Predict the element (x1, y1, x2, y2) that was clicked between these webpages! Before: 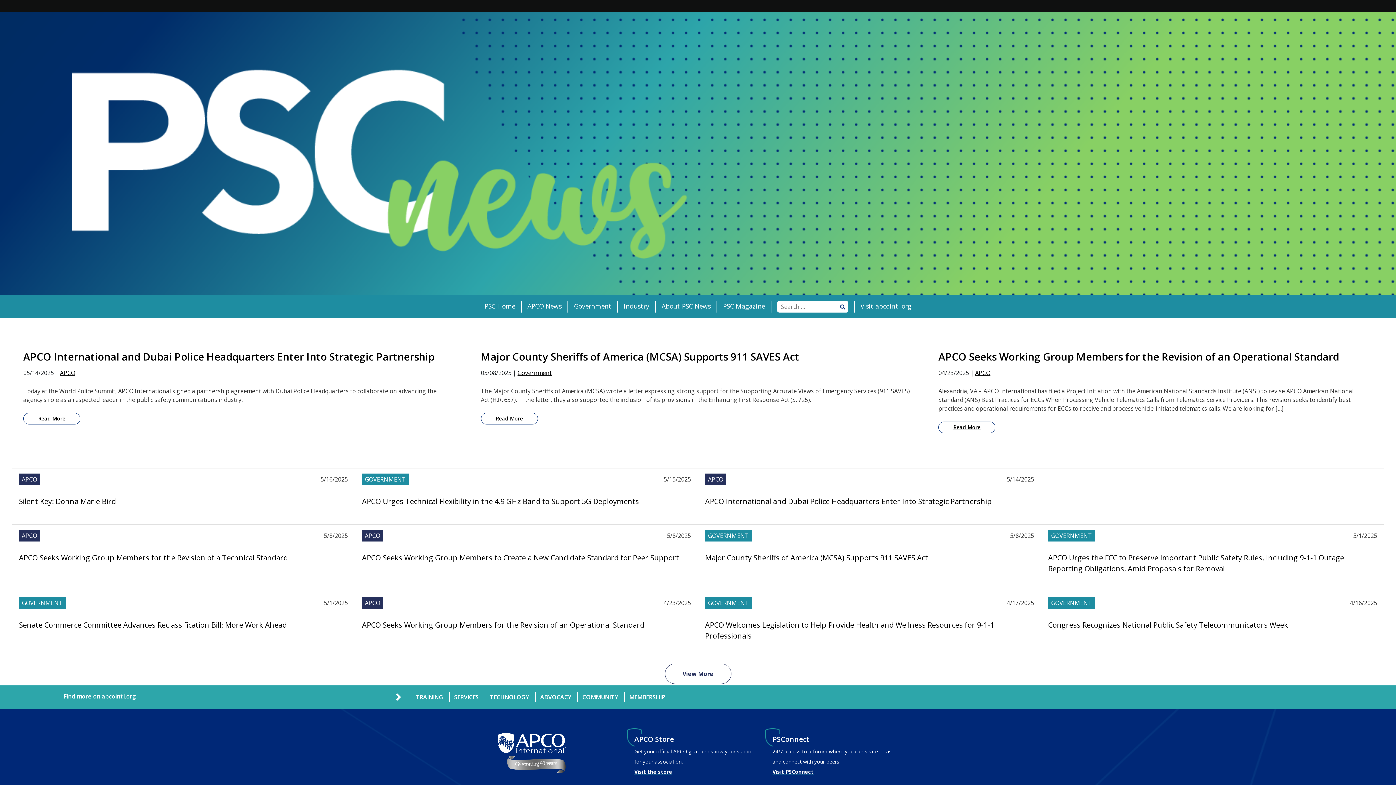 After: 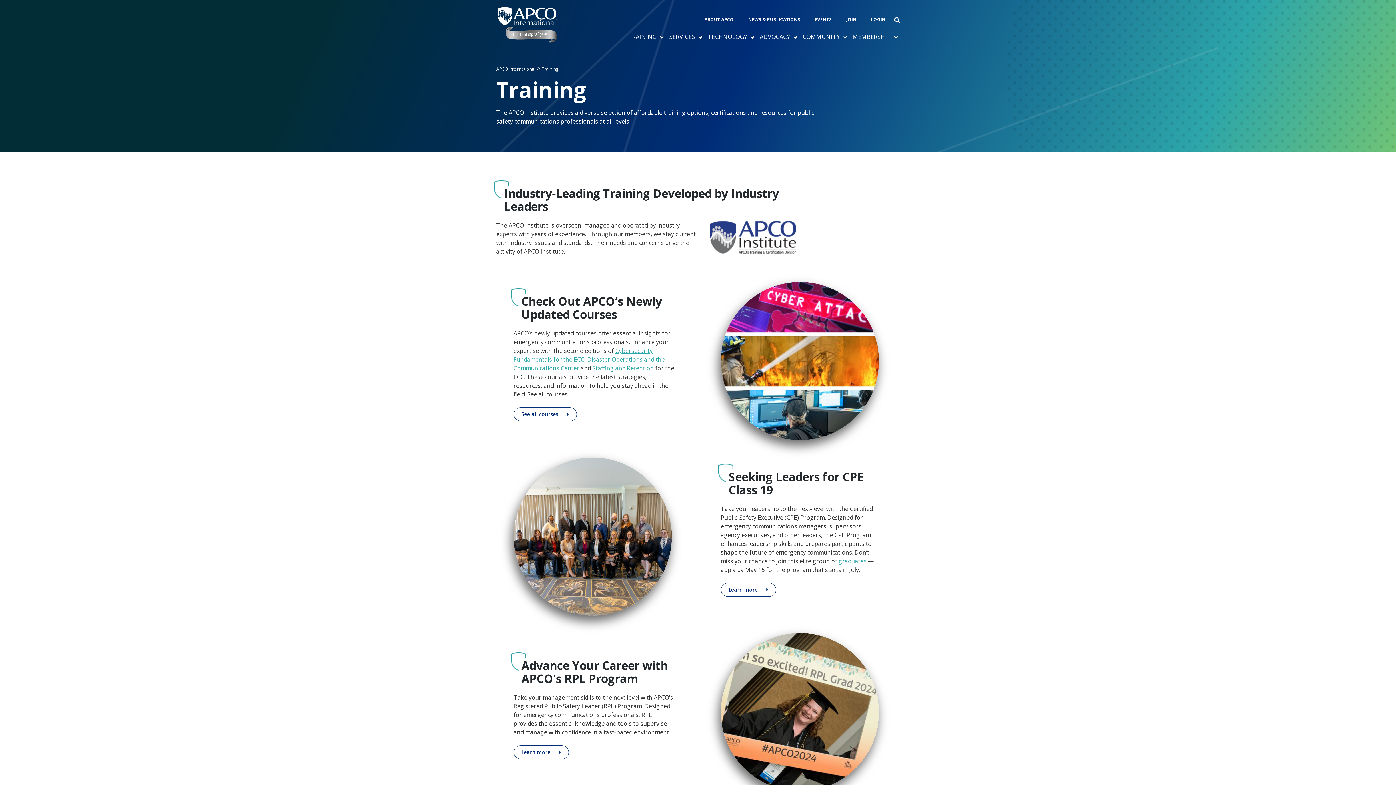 Action: bbox: (415, 693, 443, 701) label: TRAINING